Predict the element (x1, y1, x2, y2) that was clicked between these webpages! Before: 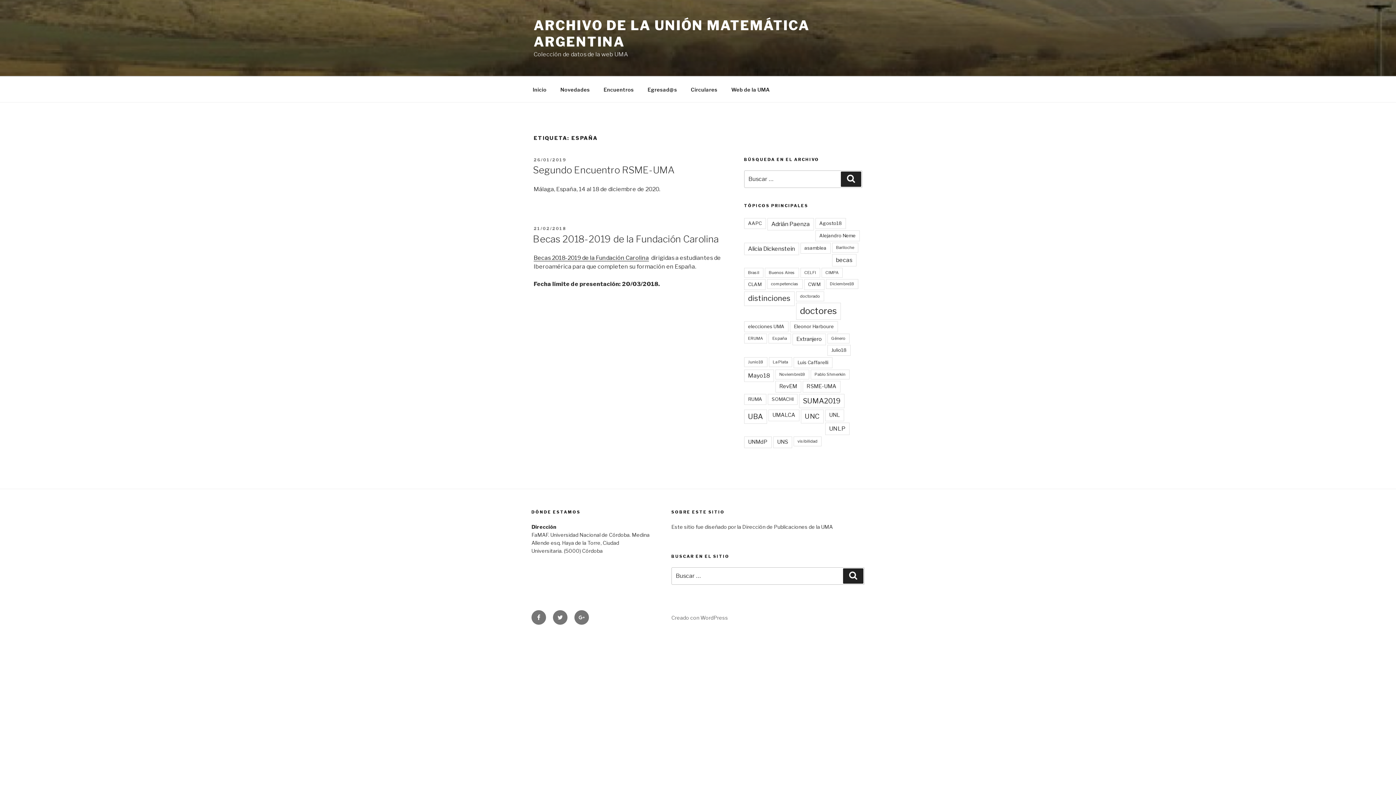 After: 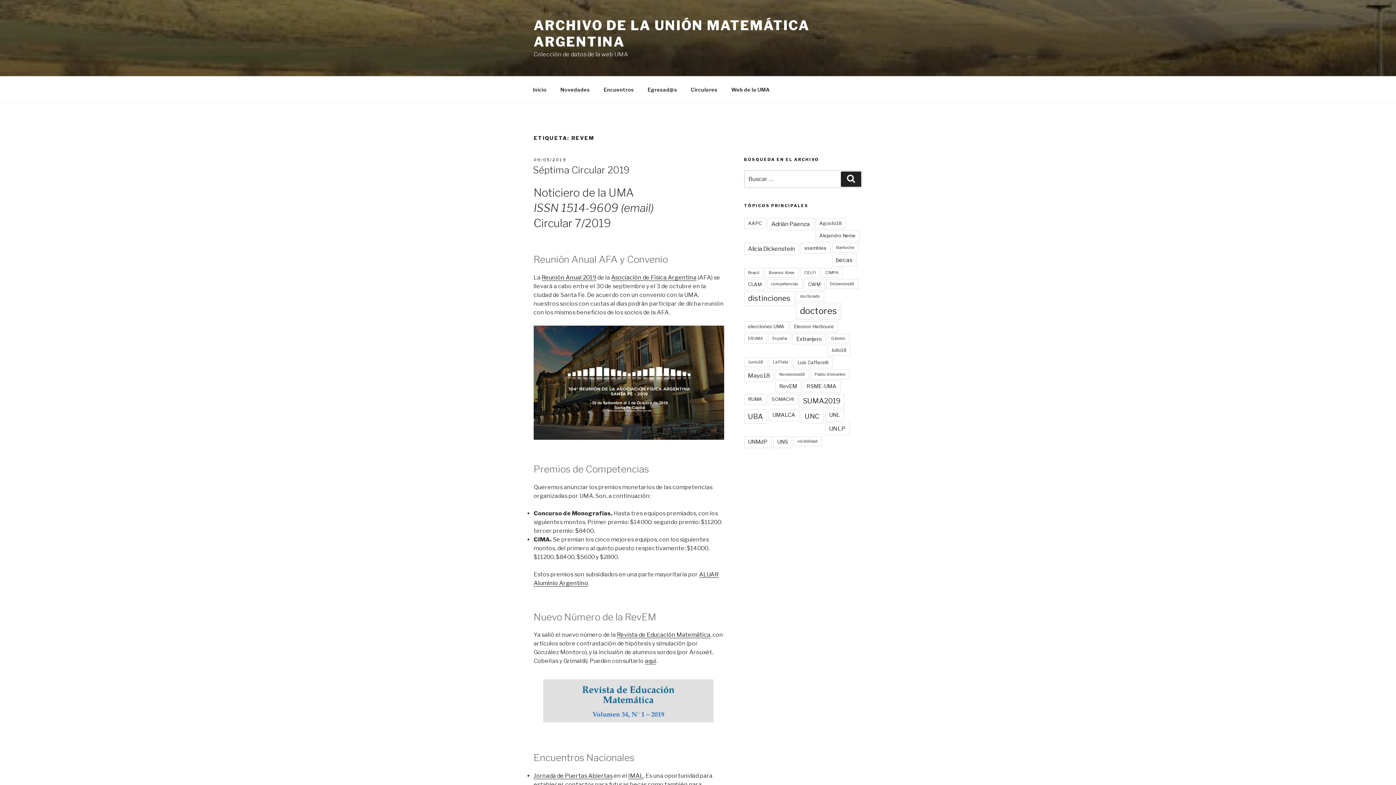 Action: bbox: (775, 381, 801, 392) label: RevEM (4 elementos)